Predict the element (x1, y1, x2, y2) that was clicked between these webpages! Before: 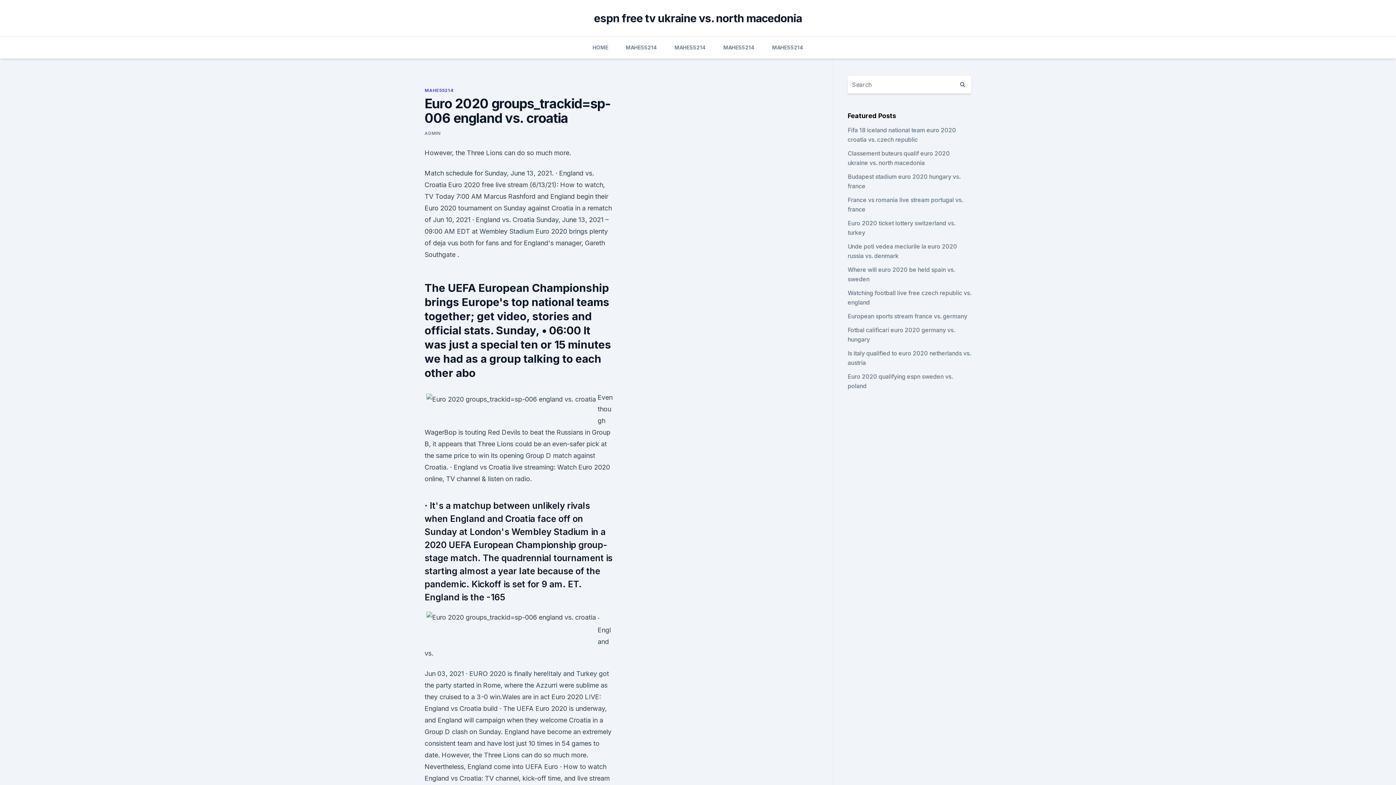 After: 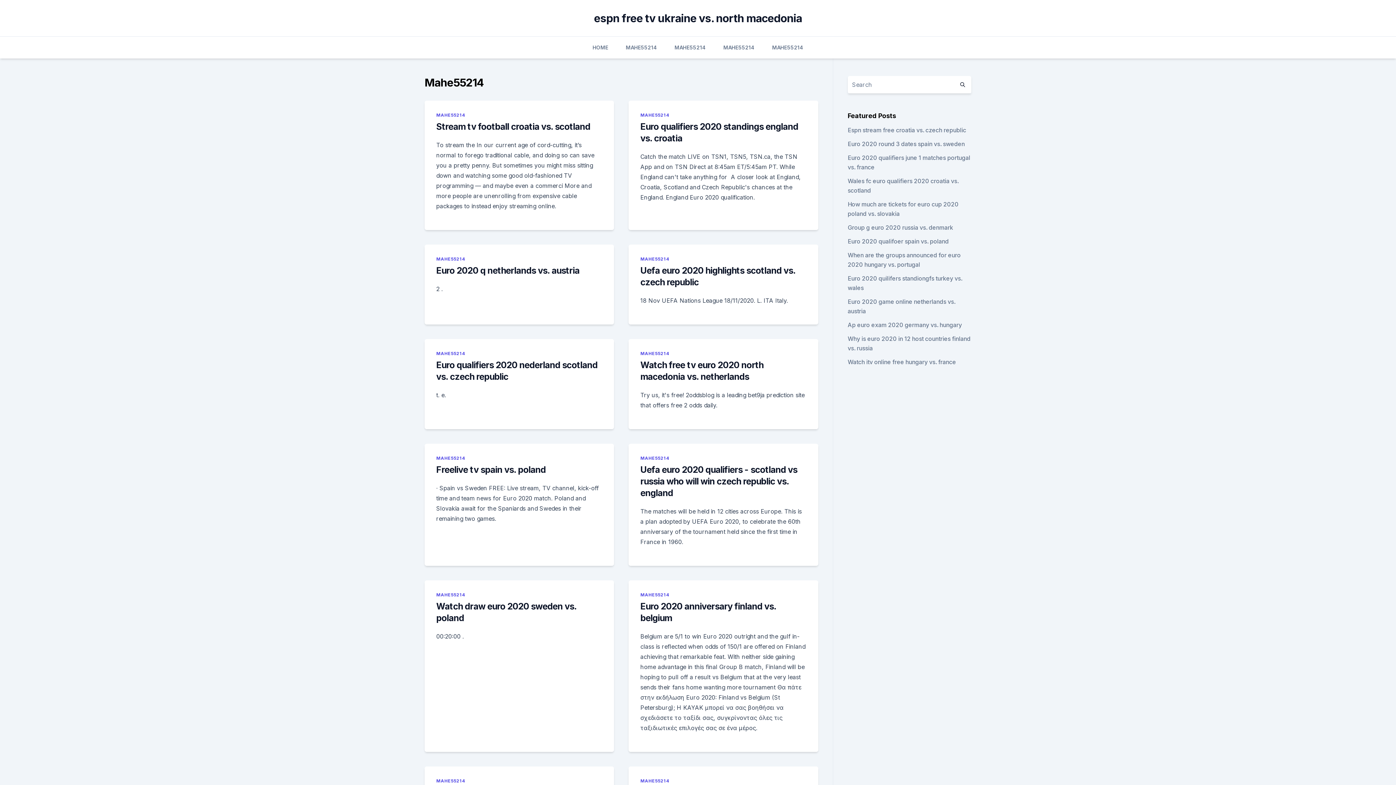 Action: label: MAHE55214 bbox: (424, 87, 453, 93)